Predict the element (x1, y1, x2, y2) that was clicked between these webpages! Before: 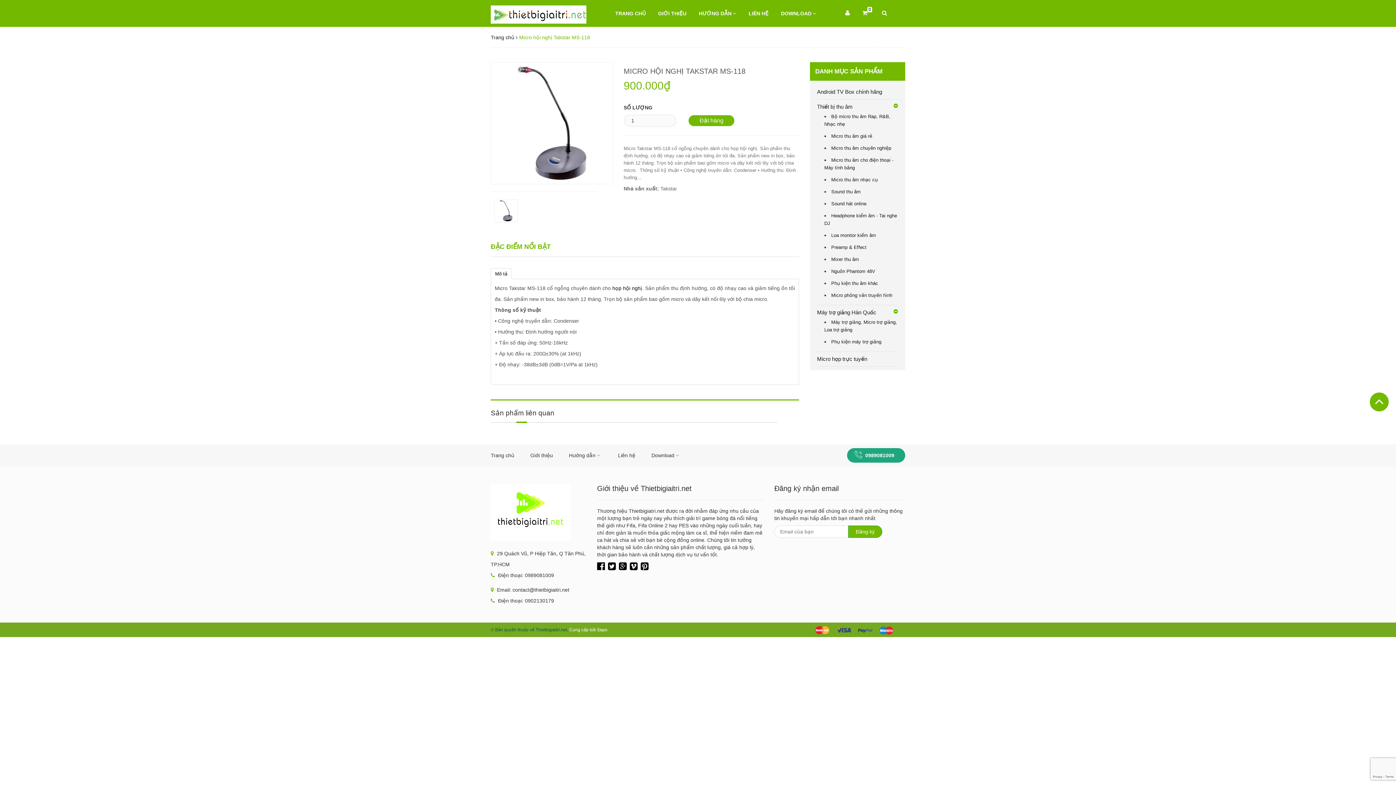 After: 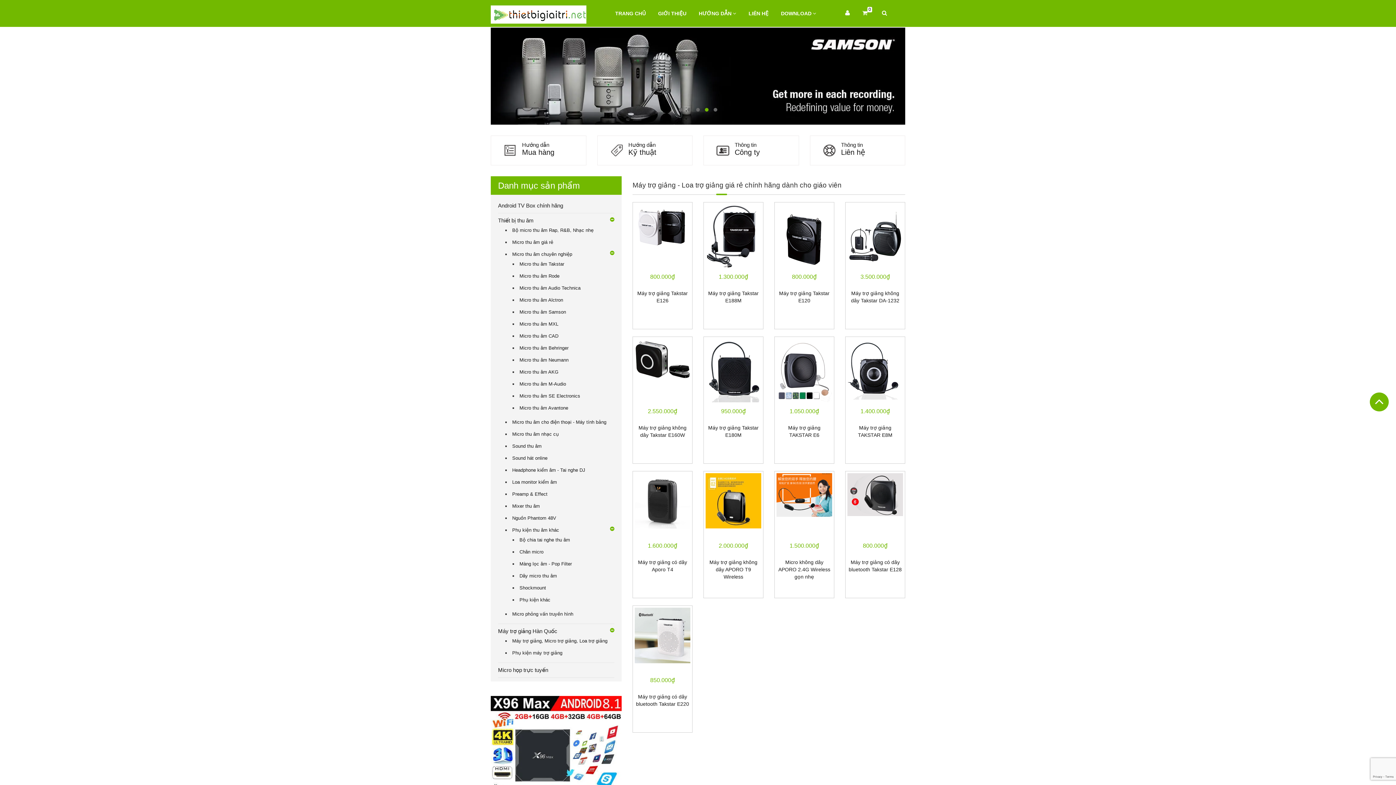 Action: label: TRANG CHỦ bbox: (609, 0, 651, 26)